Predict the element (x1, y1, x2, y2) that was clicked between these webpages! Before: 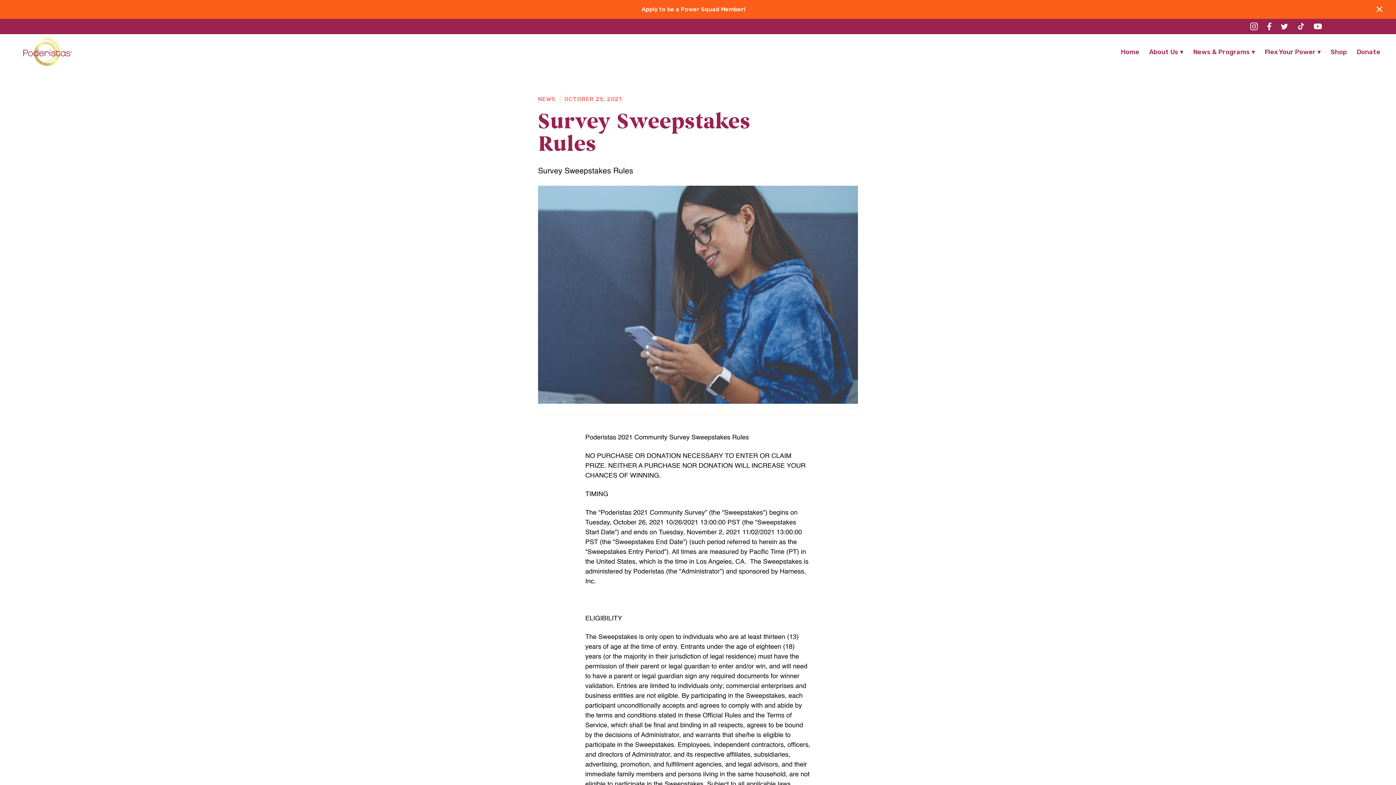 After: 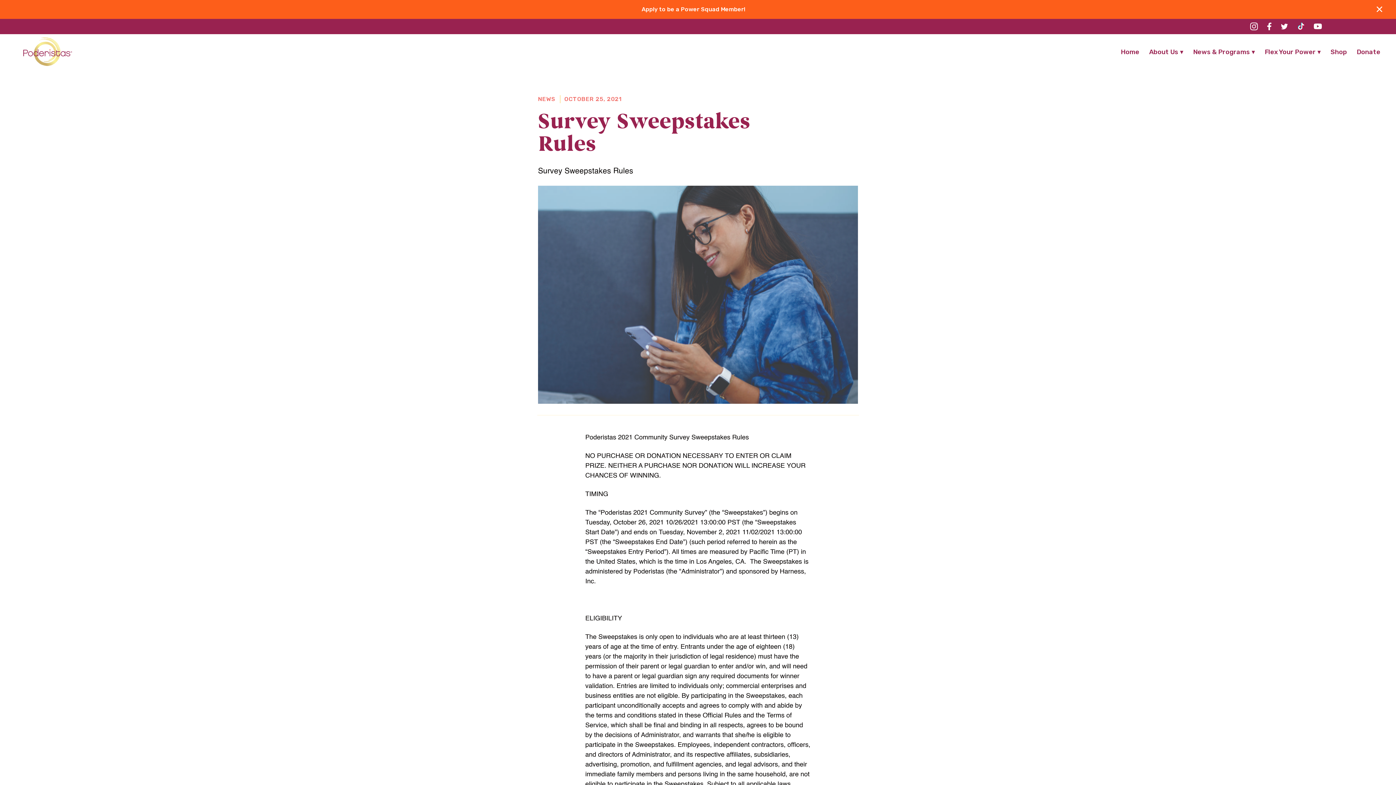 Action: label: Link to facebook bbox: (1267, 22, 1272, 30)